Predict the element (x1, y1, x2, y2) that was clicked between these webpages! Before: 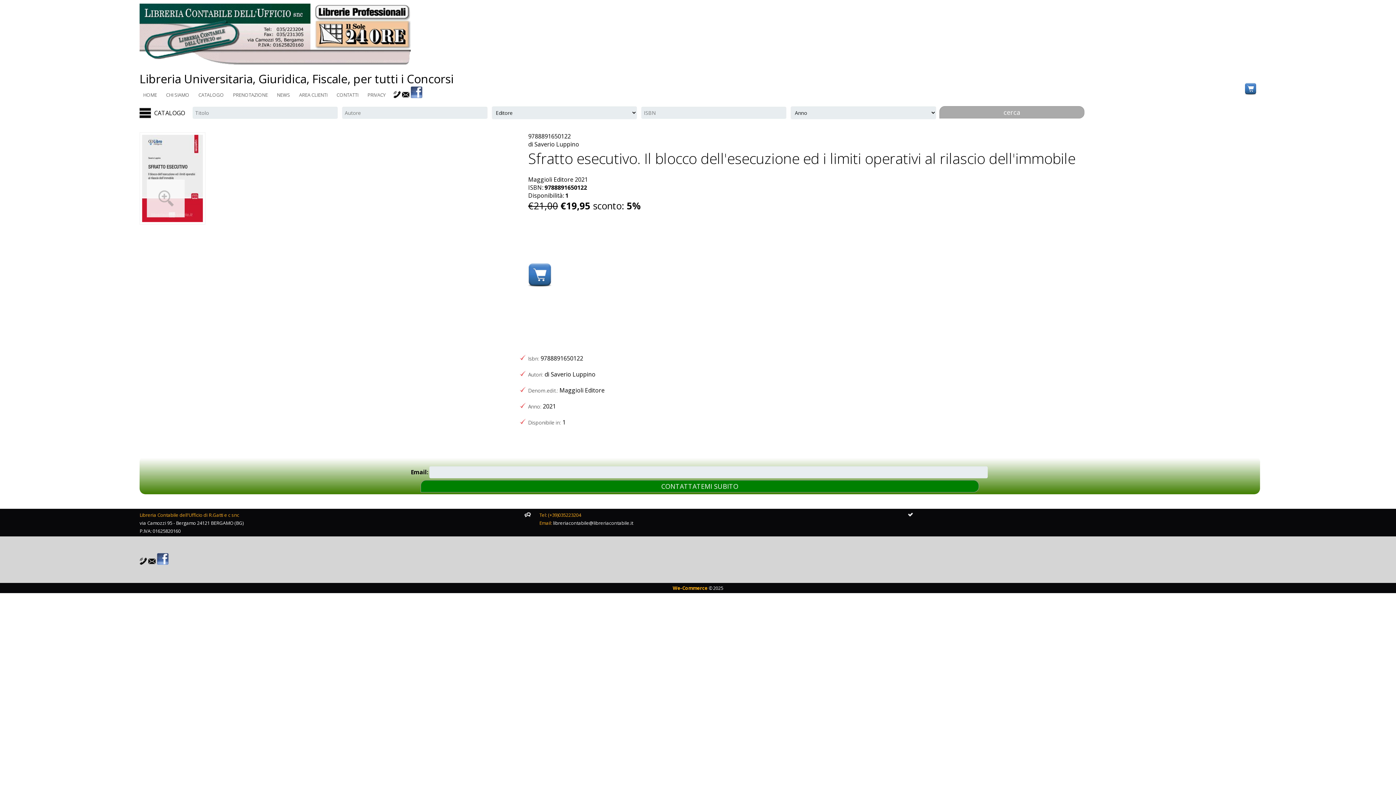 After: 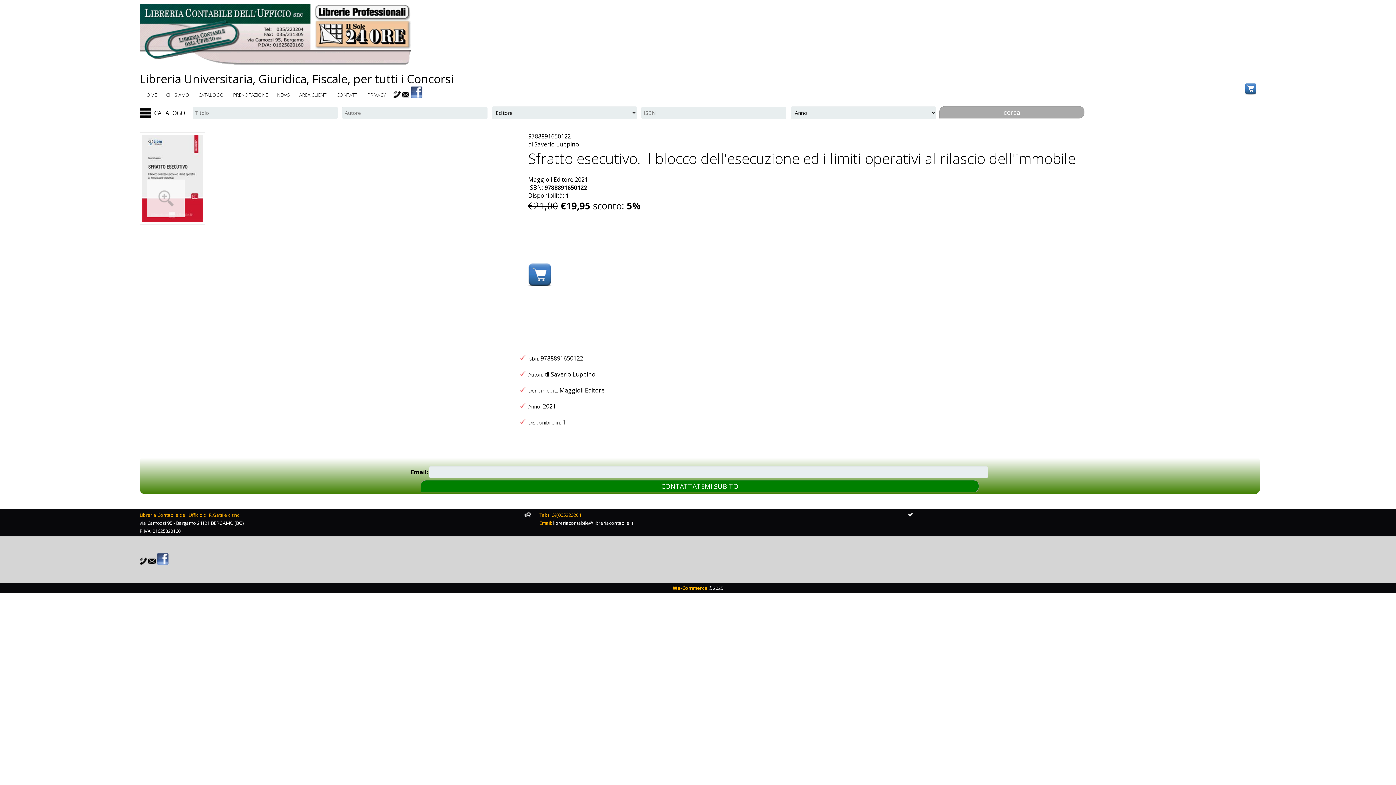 Action: bbox: (148, 558, 155, 566)